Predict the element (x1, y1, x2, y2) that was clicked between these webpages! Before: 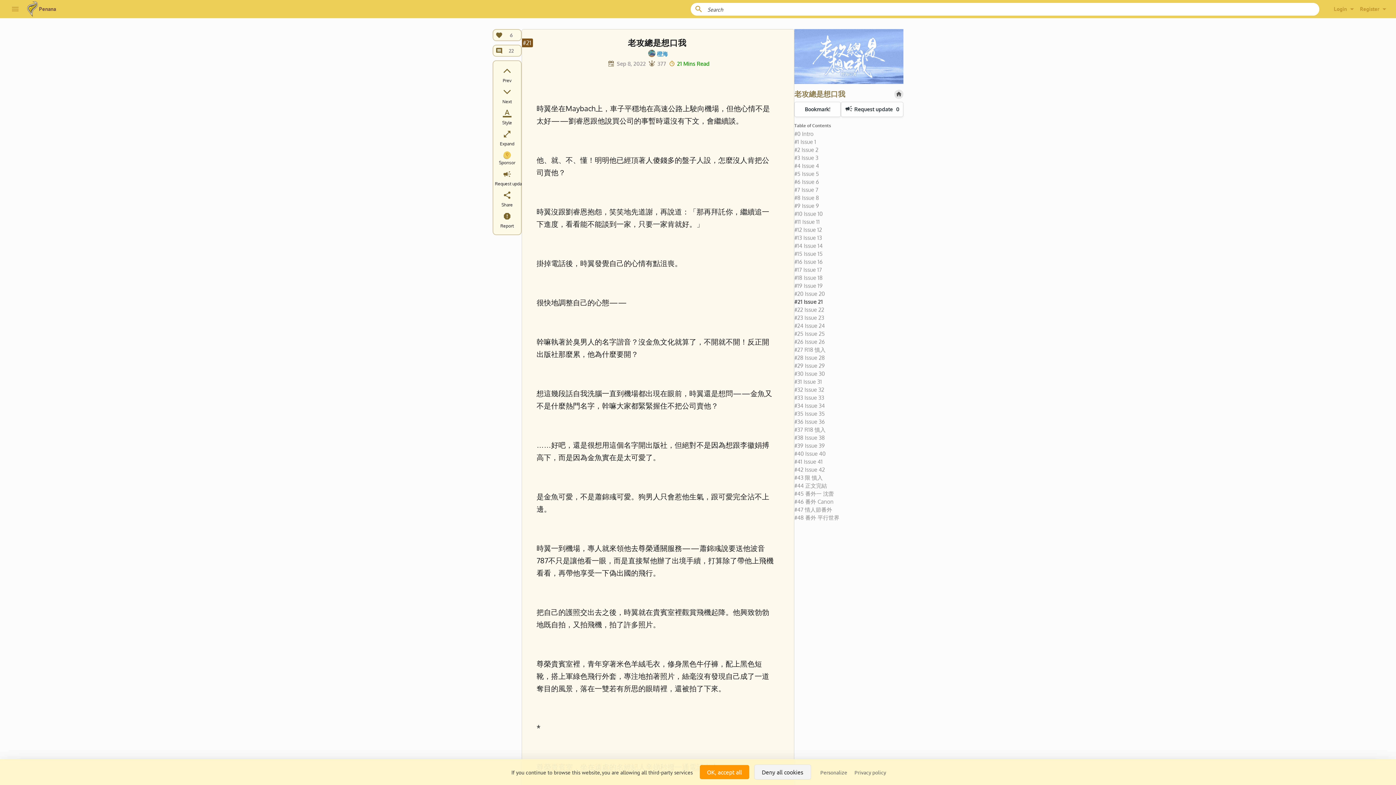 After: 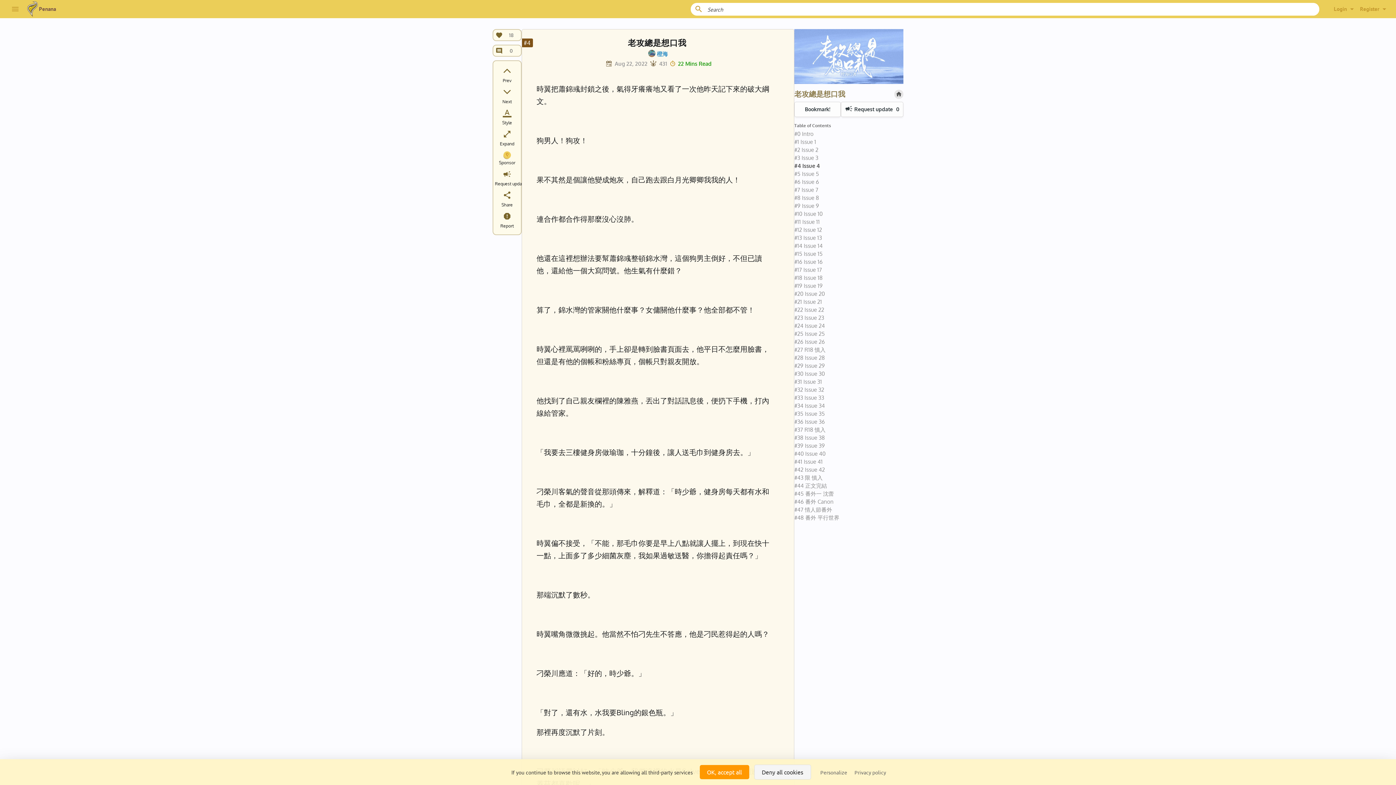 Action: bbox: (794, 162, 903, 170) label: #4 Issue 4